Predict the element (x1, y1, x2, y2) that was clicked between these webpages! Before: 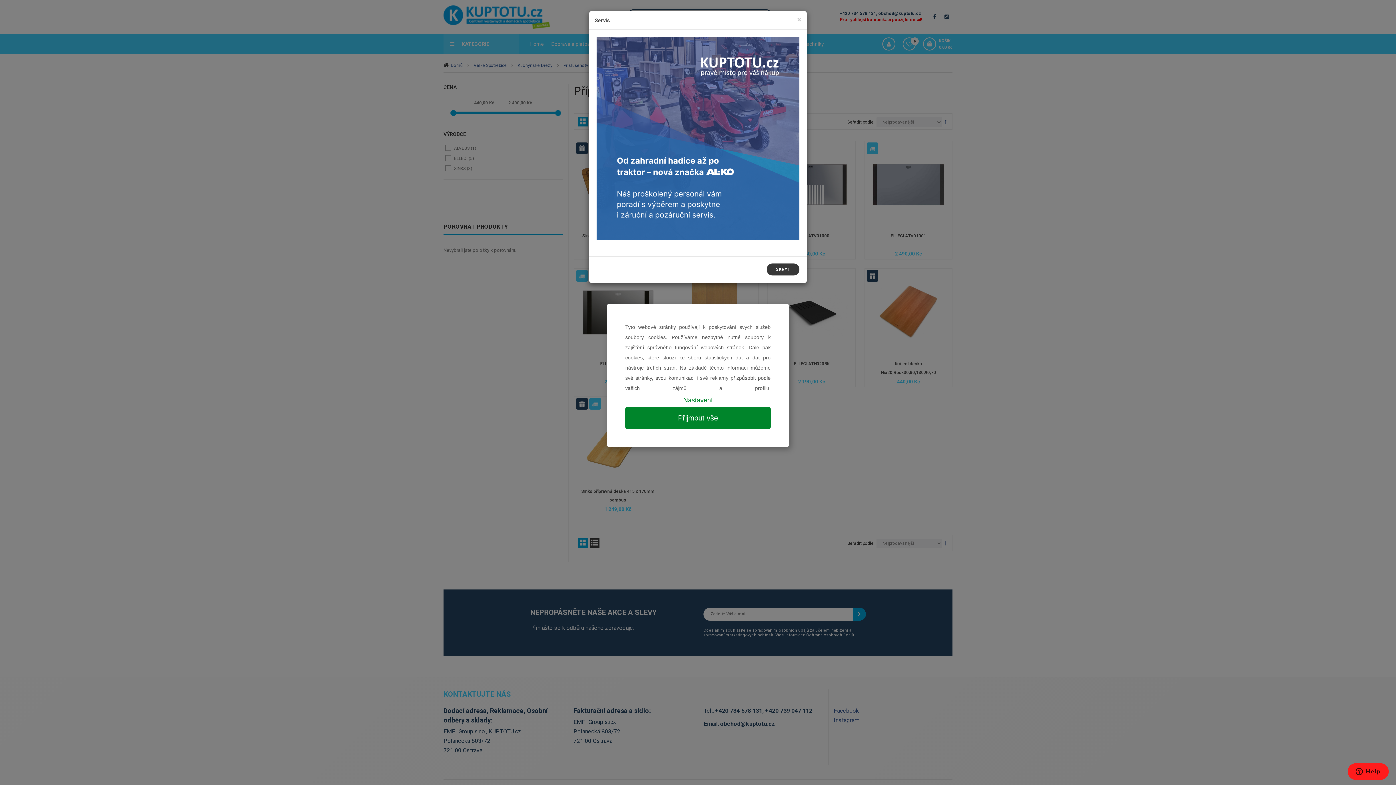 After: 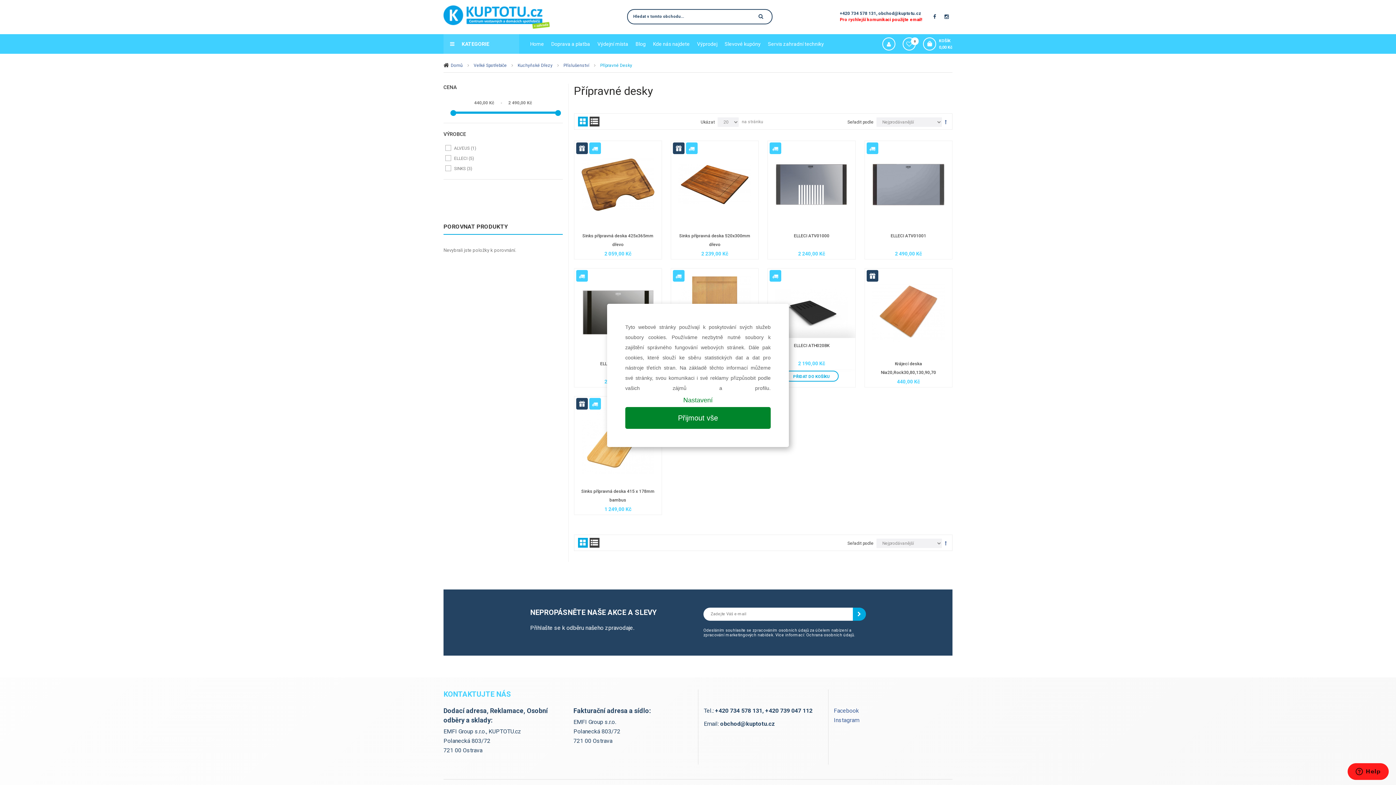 Action: bbox: (766, 263, 799, 275) label: SKRÝT